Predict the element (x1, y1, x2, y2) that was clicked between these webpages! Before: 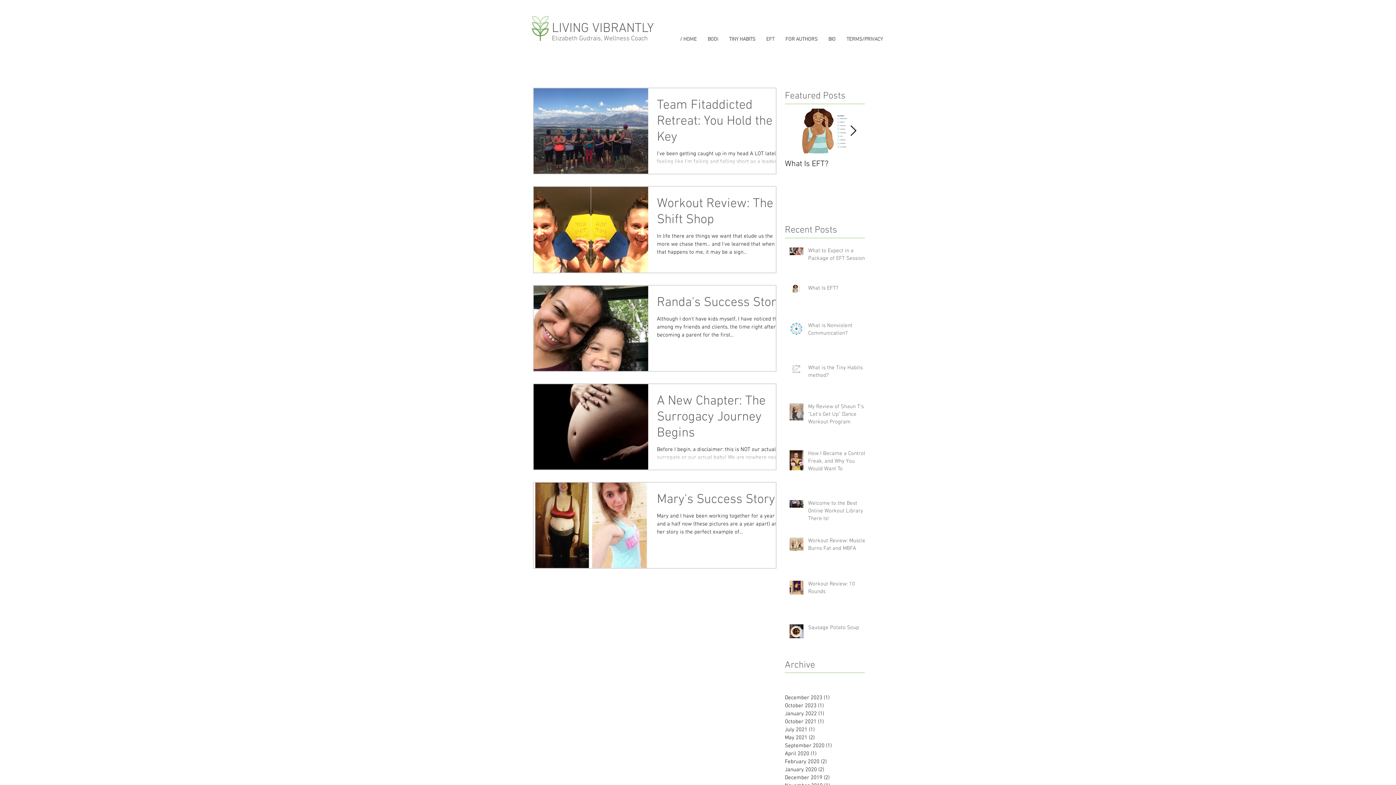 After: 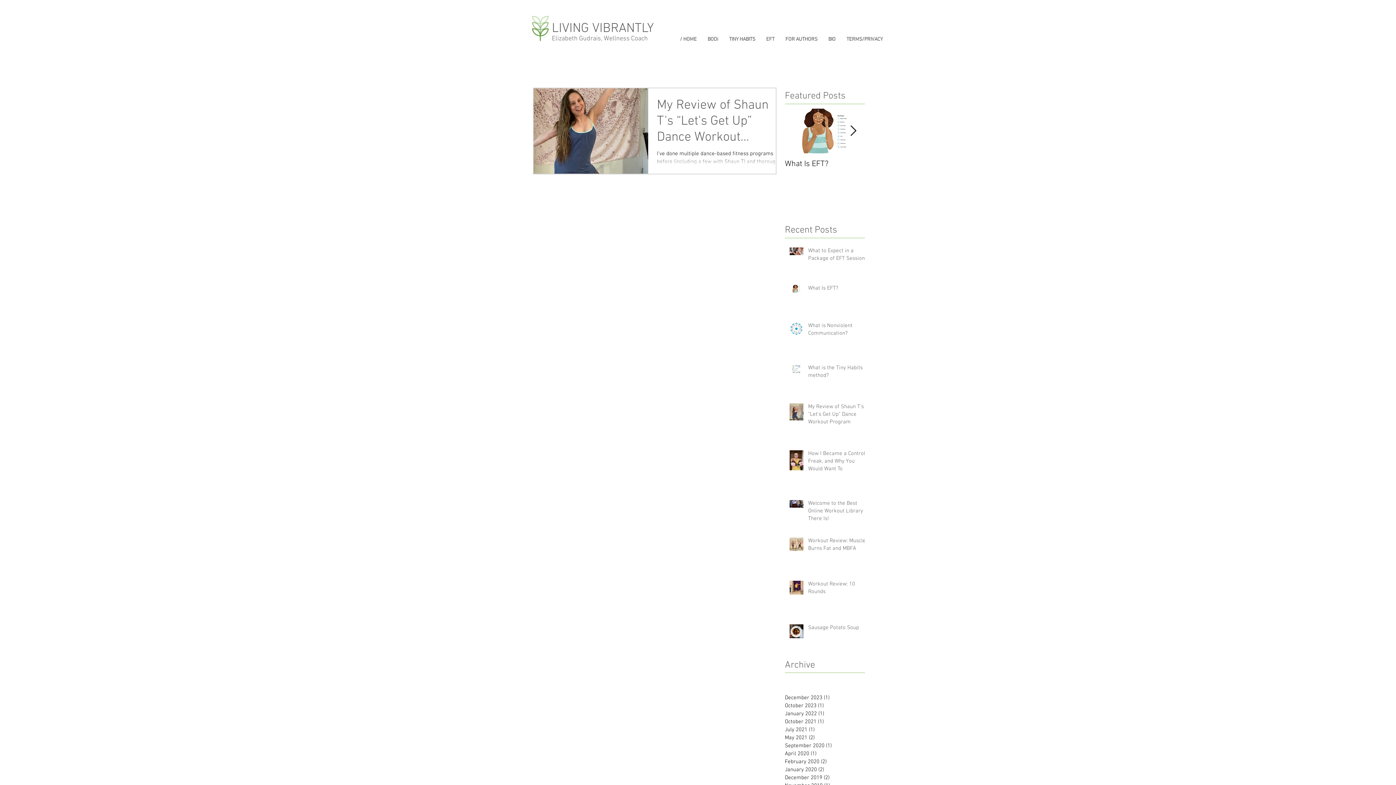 Action: bbox: (785, 726, 861, 734) label: July 2021 (1)
1 post